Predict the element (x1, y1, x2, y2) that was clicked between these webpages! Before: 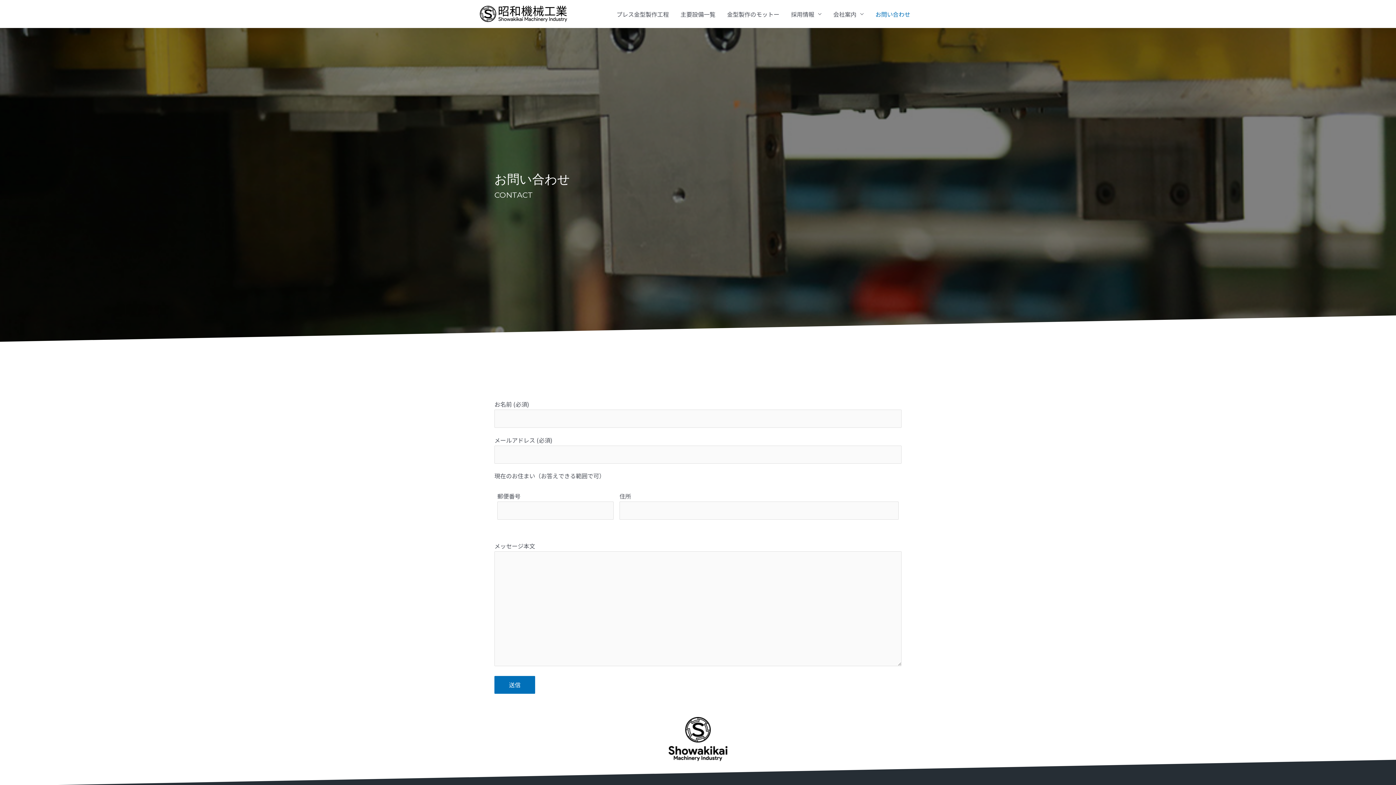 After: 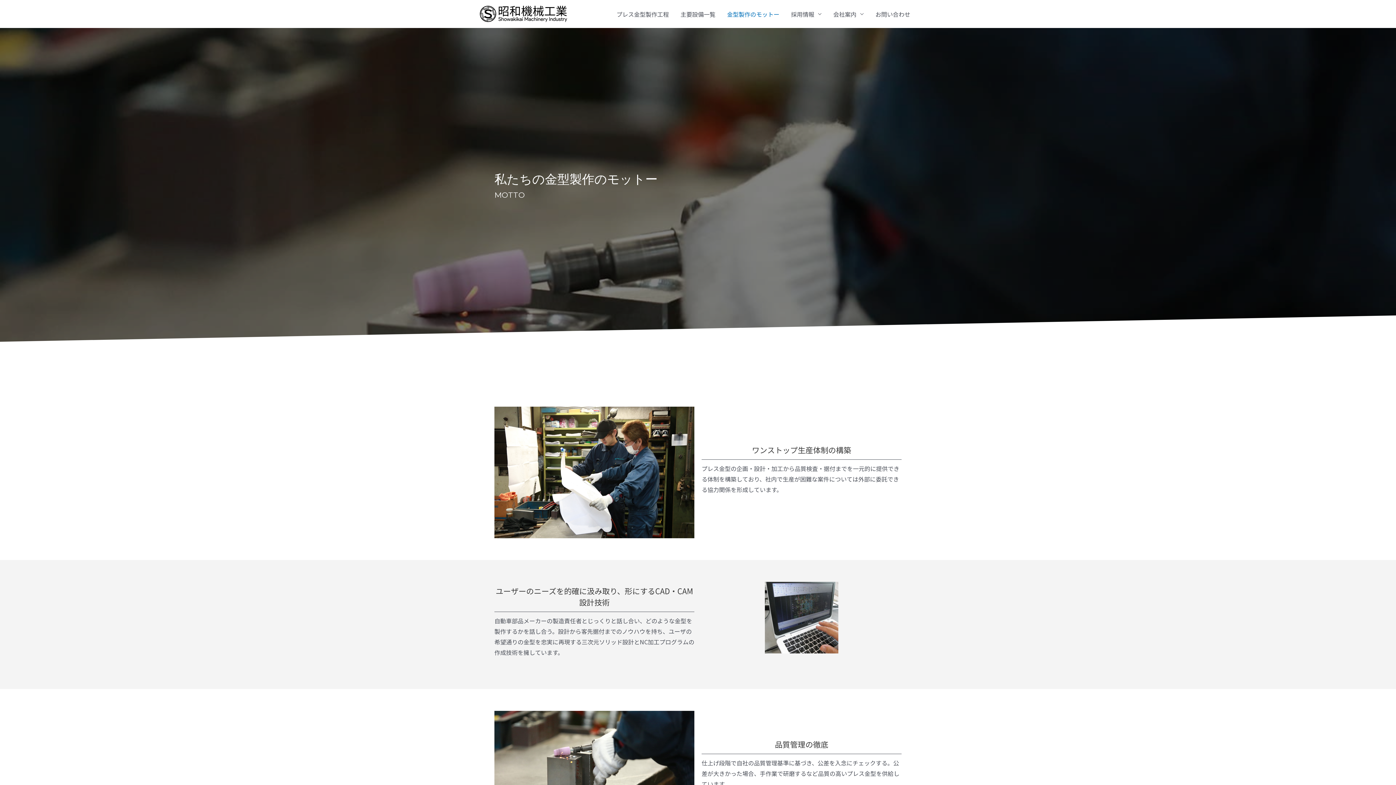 Action: label: 金型製作のモットー bbox: (721, 2, 785, 25)